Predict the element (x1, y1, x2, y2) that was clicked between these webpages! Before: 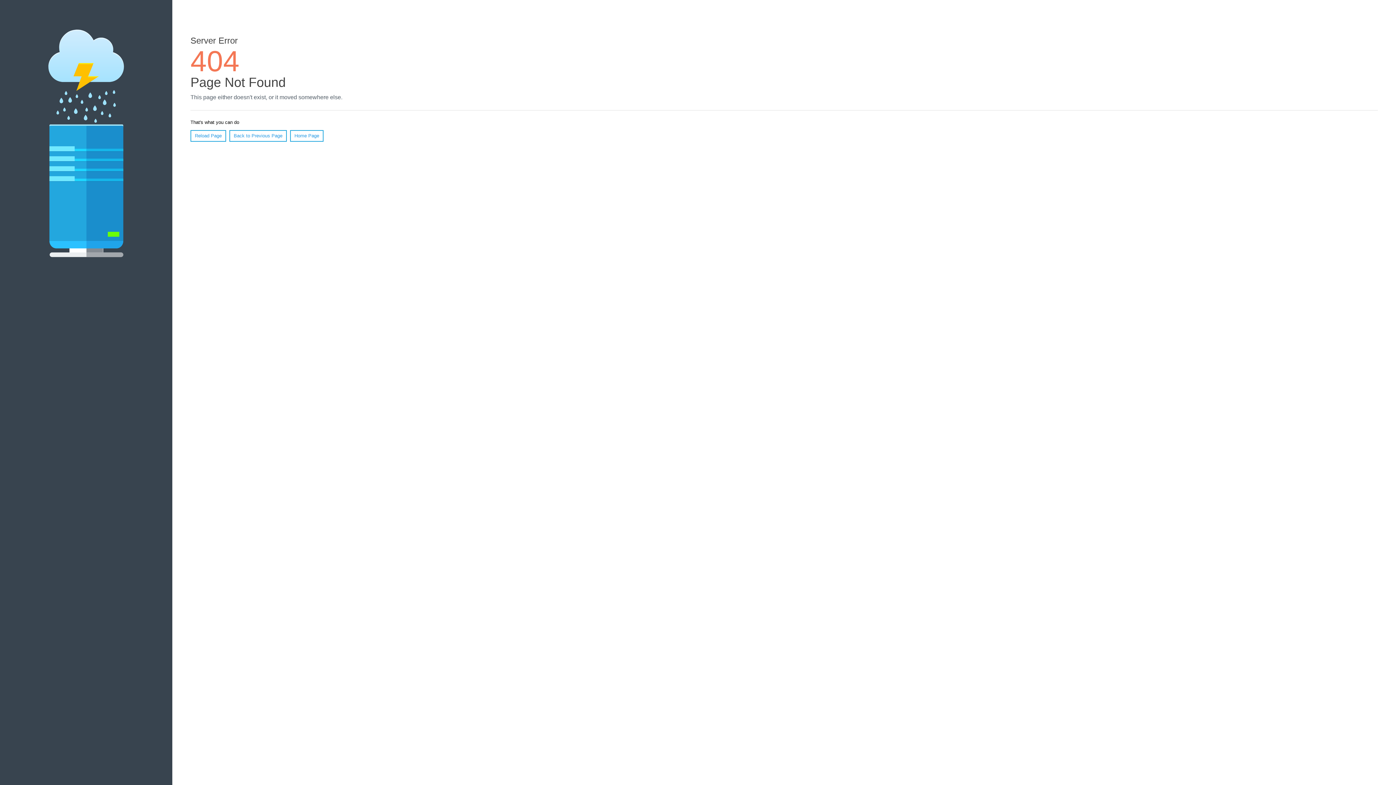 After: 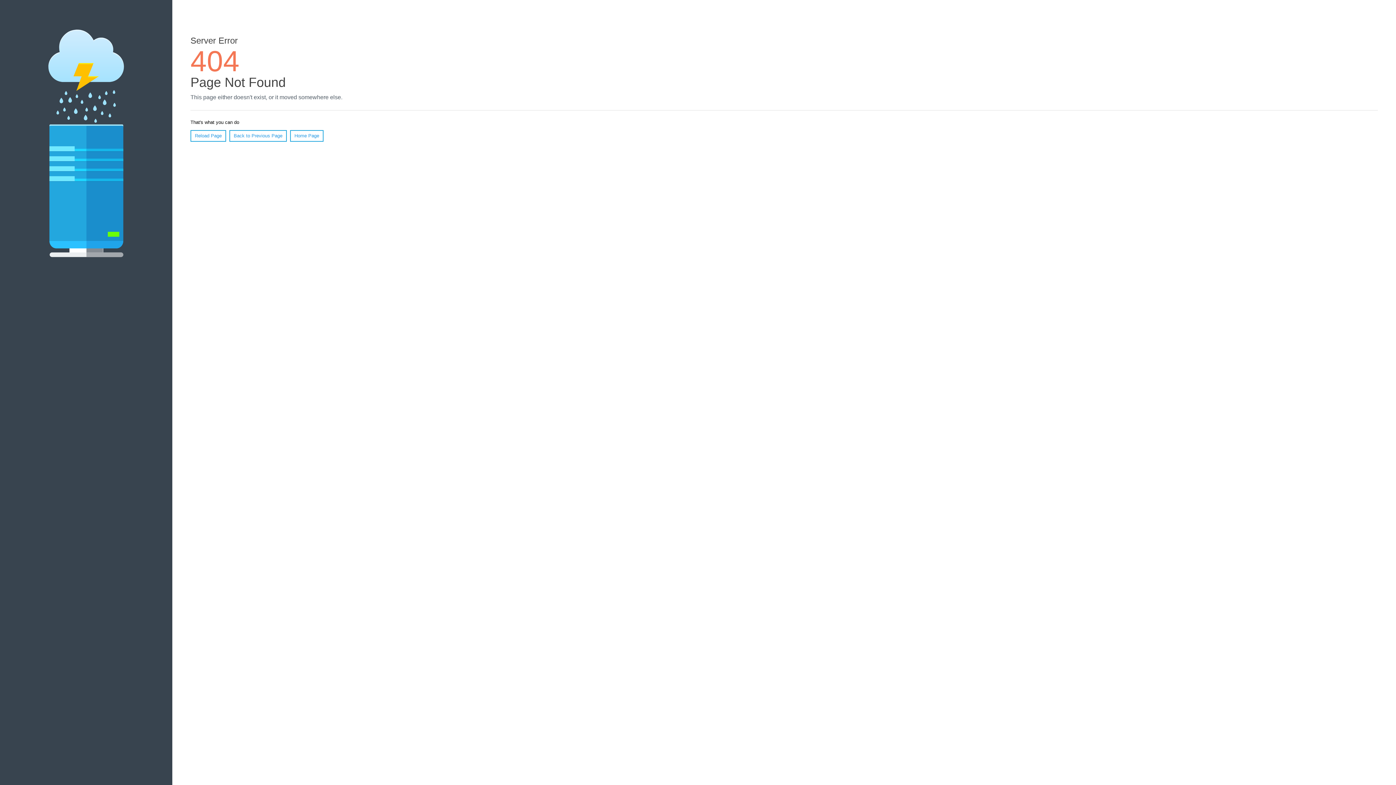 Action: label: Reload Page bbox: (190, 130, 226, 141)